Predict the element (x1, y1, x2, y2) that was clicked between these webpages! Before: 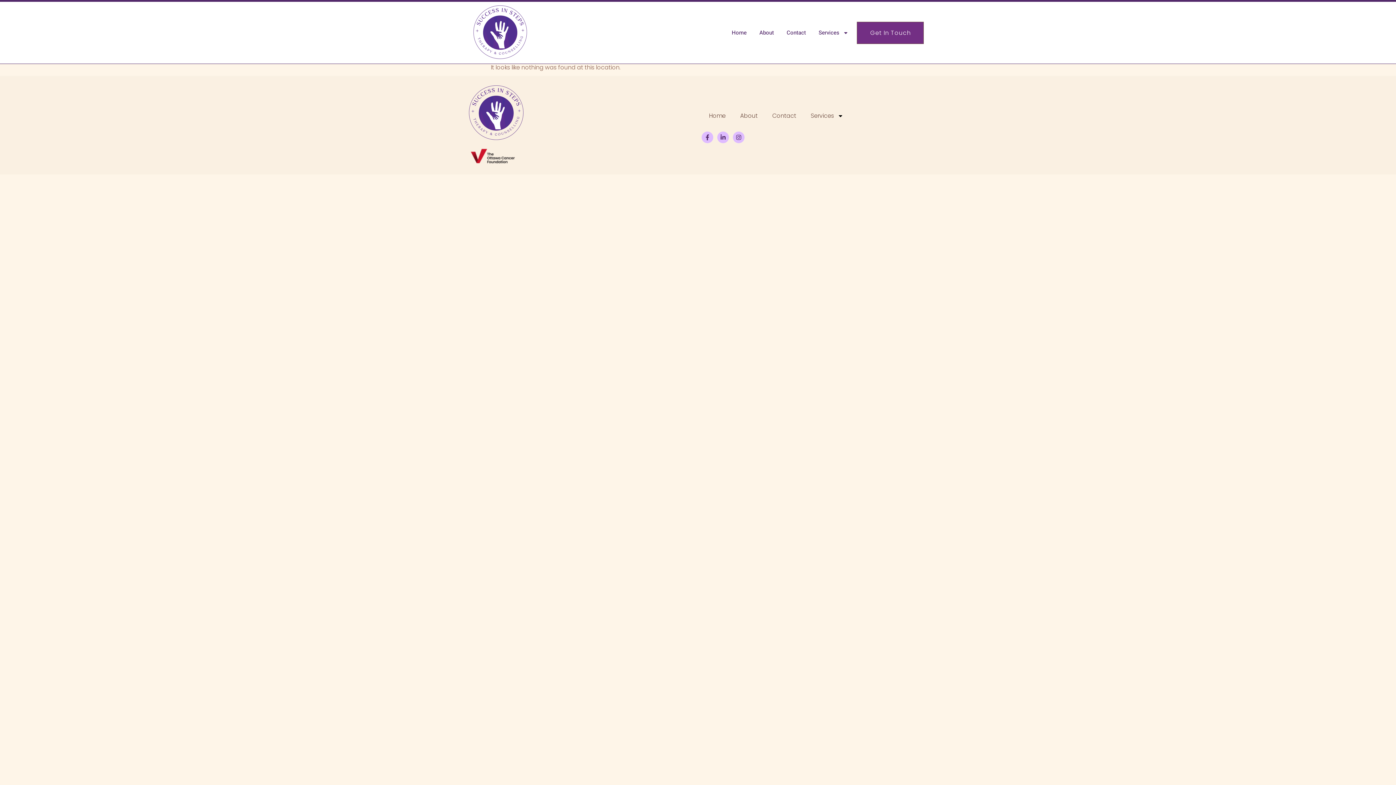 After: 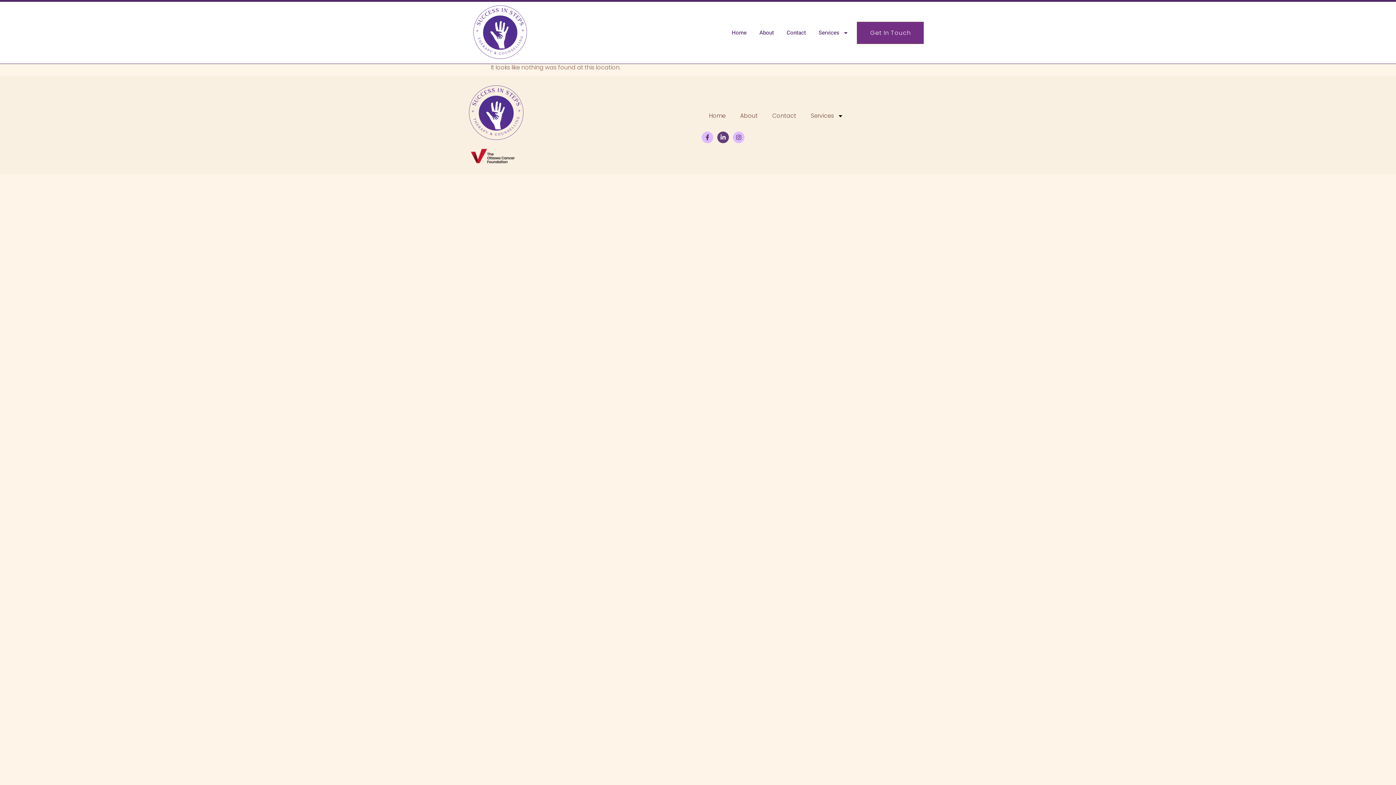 Action: bbox: (717, 131, 729, 143) label: Linkedin-in